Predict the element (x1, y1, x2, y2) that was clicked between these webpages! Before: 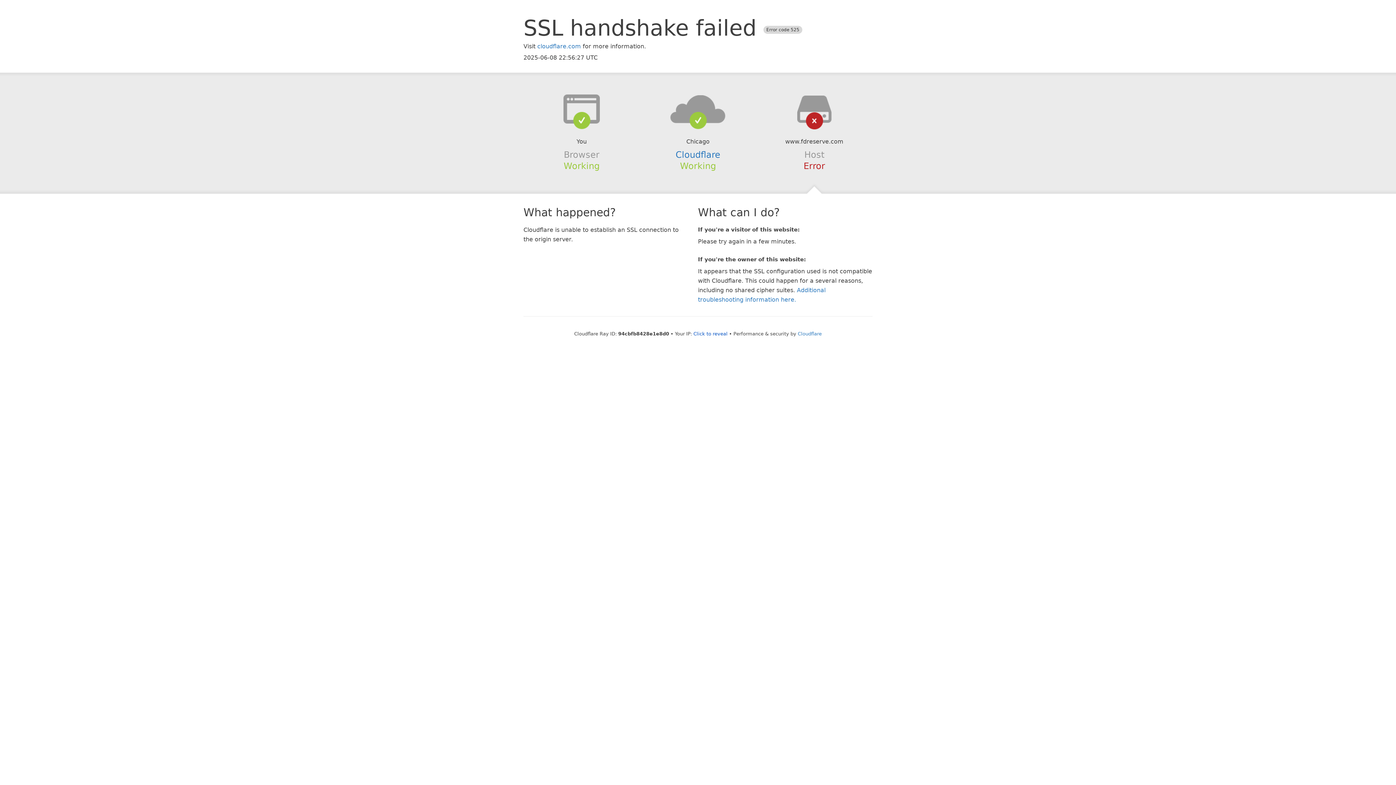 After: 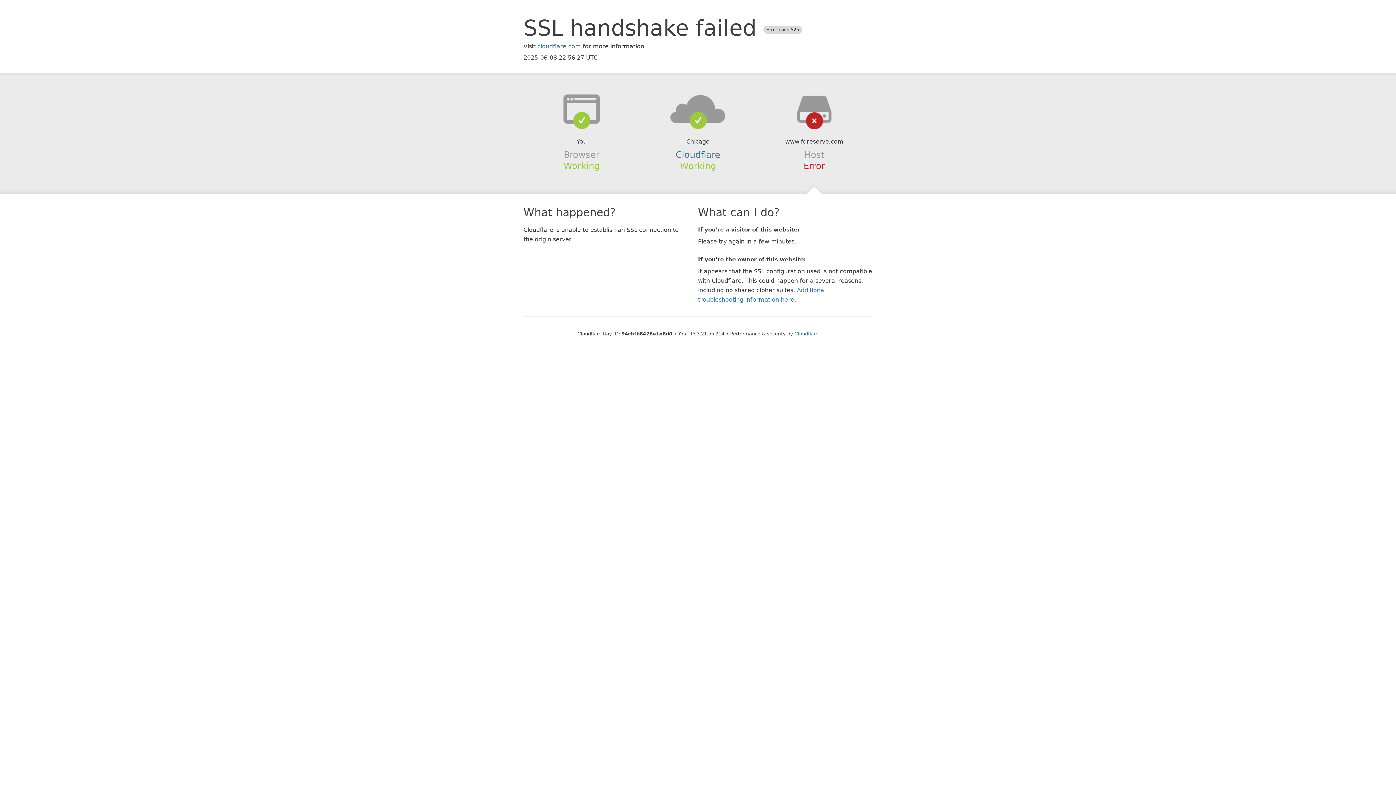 Action: bbox: (693, 331, 727, 336) label: Click to reveal